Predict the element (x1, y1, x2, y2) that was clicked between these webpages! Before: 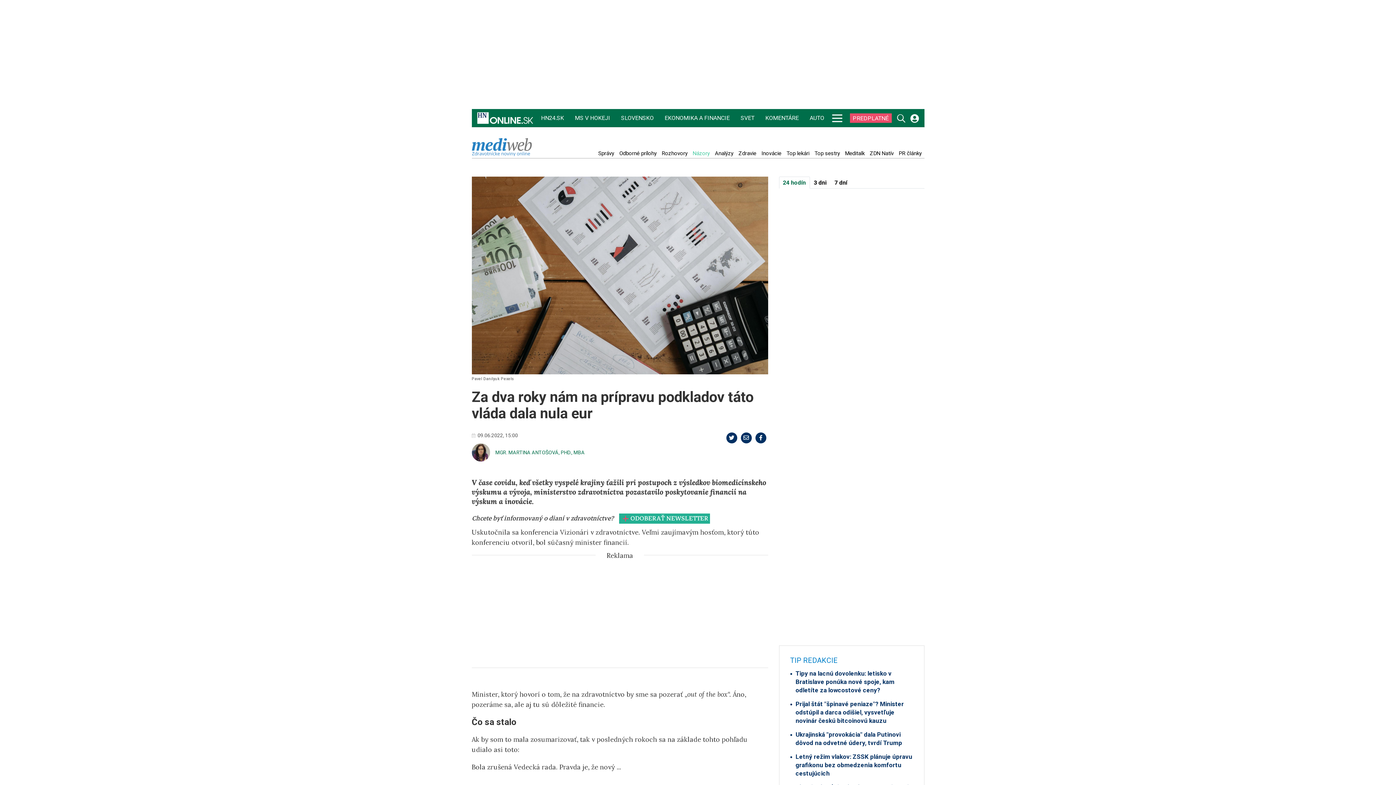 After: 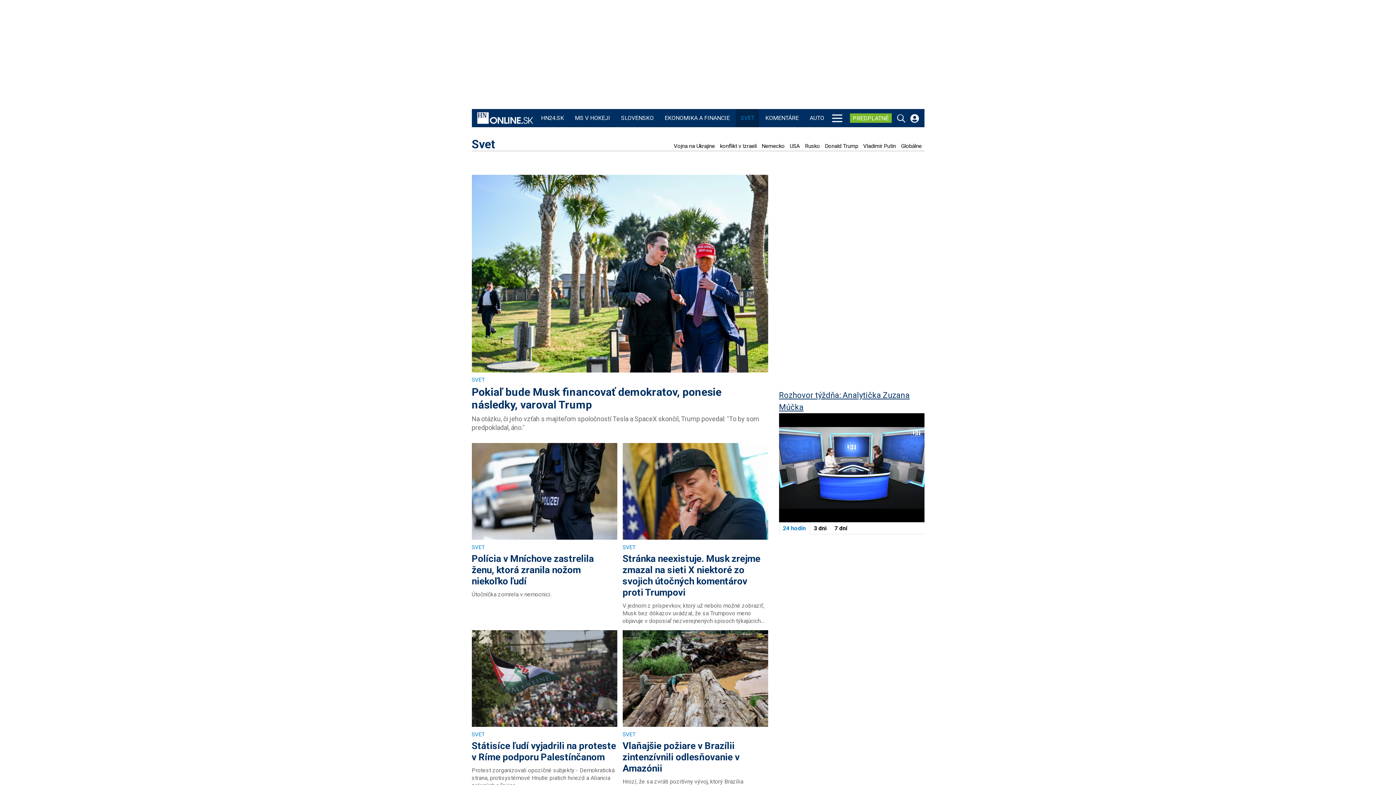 Action: bbox: (739, 109, 756, 127) label: SVET